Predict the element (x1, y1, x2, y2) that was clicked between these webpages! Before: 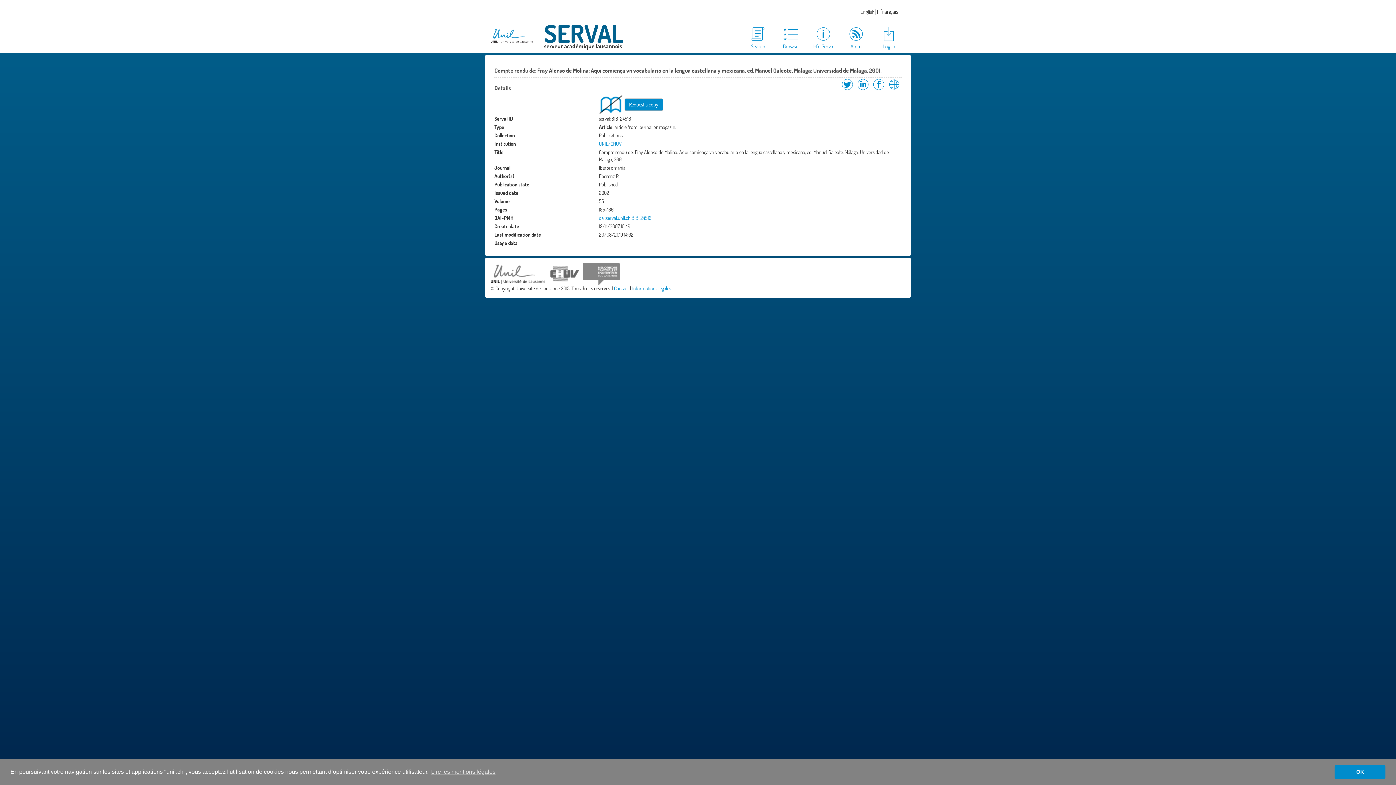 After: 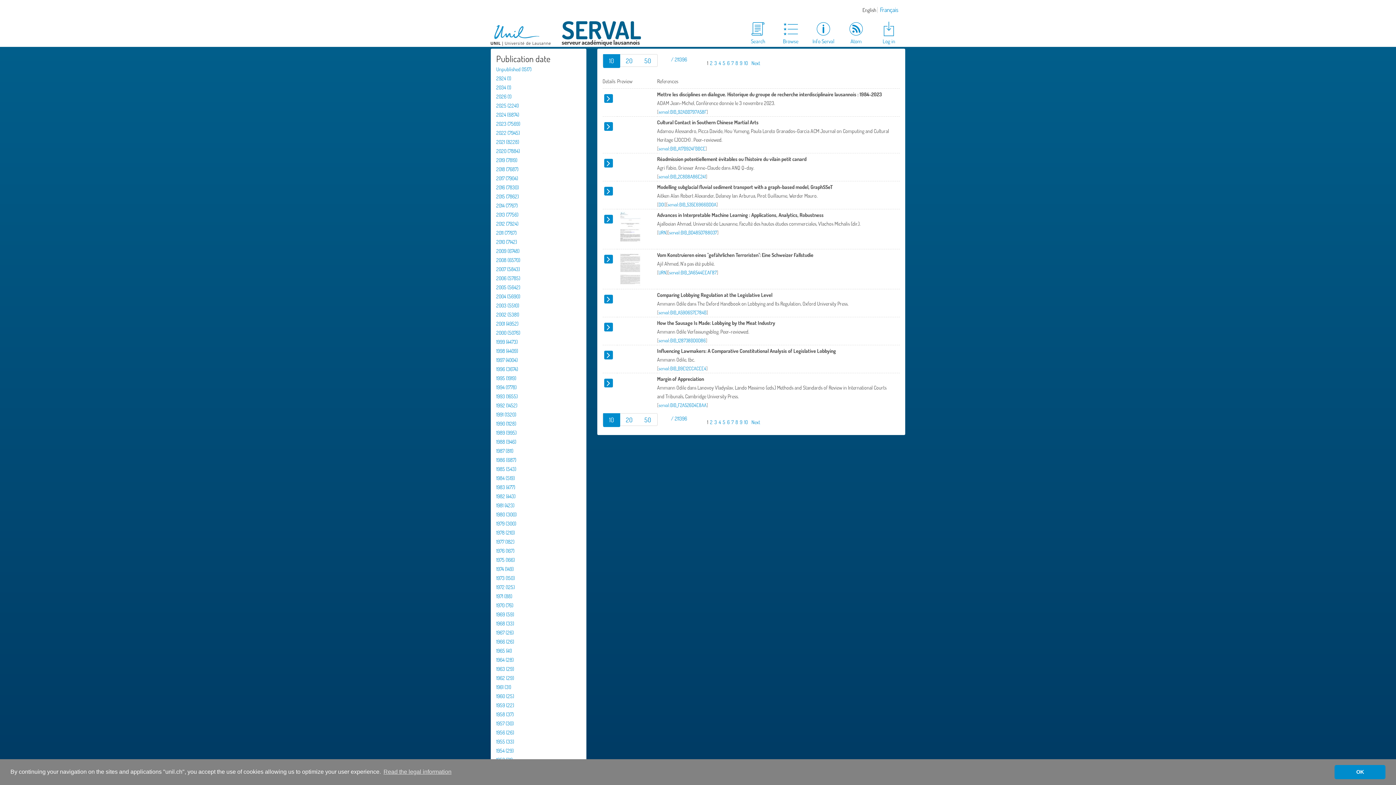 Action: label: Browse bbox: (774, 25, 807, 50)